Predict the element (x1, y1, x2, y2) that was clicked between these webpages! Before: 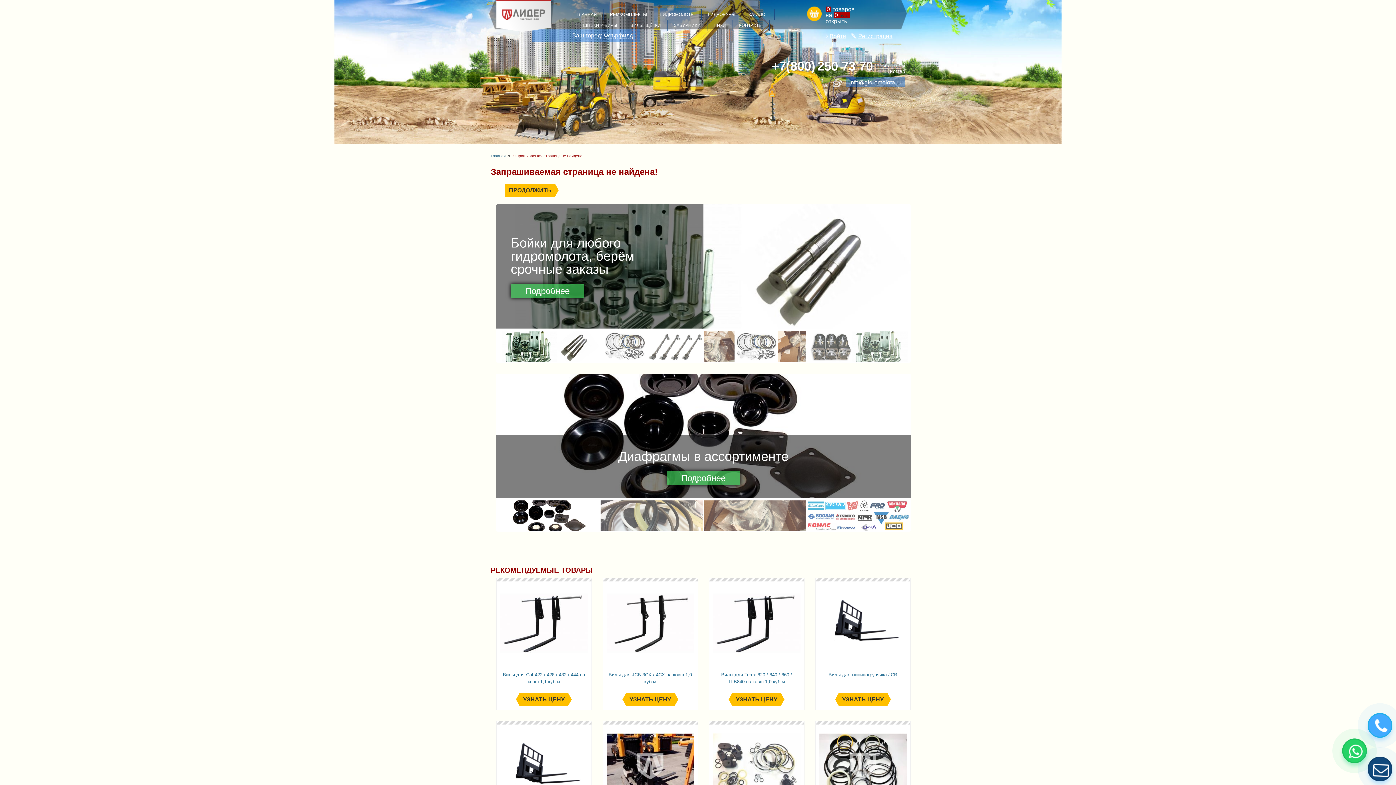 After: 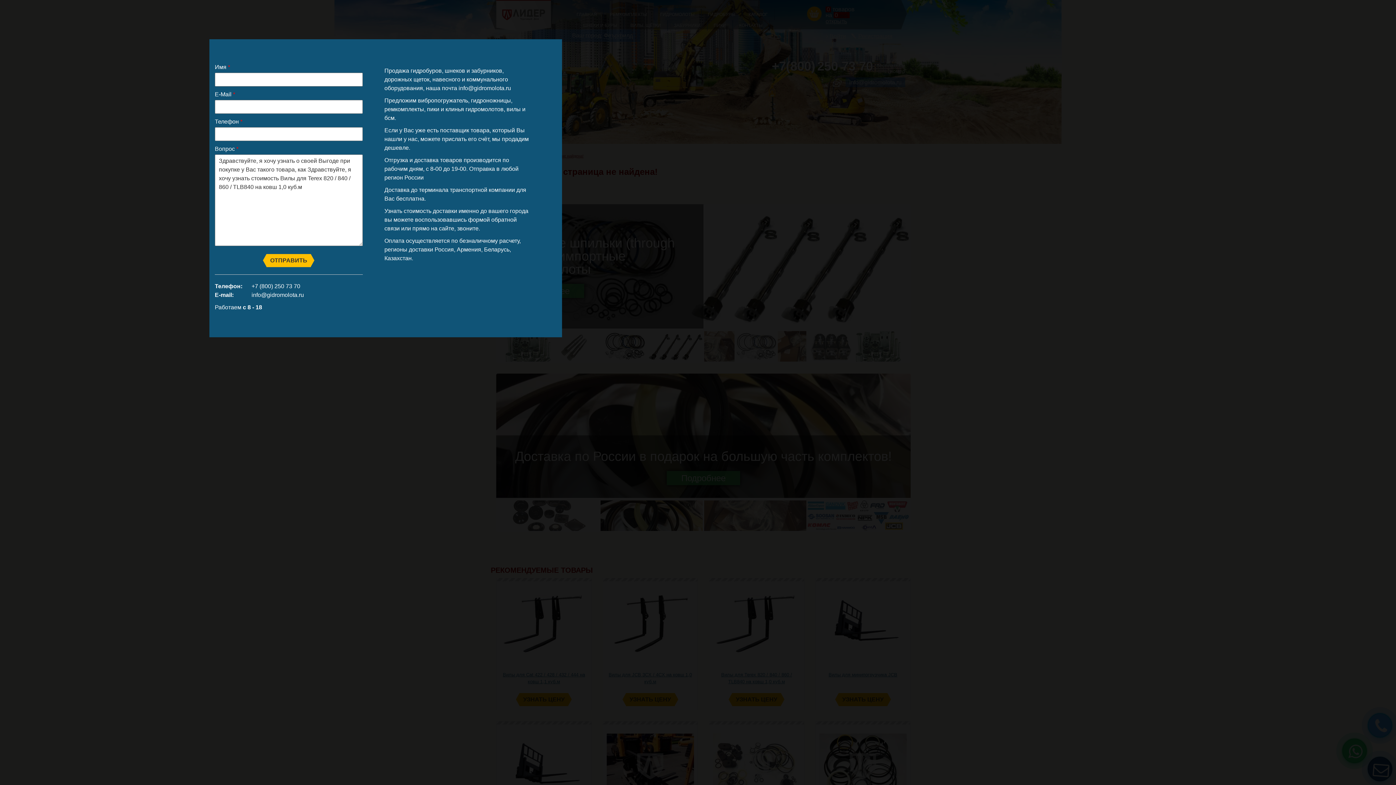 Action: bbox: (732, 693, 781, 706) label: УЗНАТЬ ЦЕНУ